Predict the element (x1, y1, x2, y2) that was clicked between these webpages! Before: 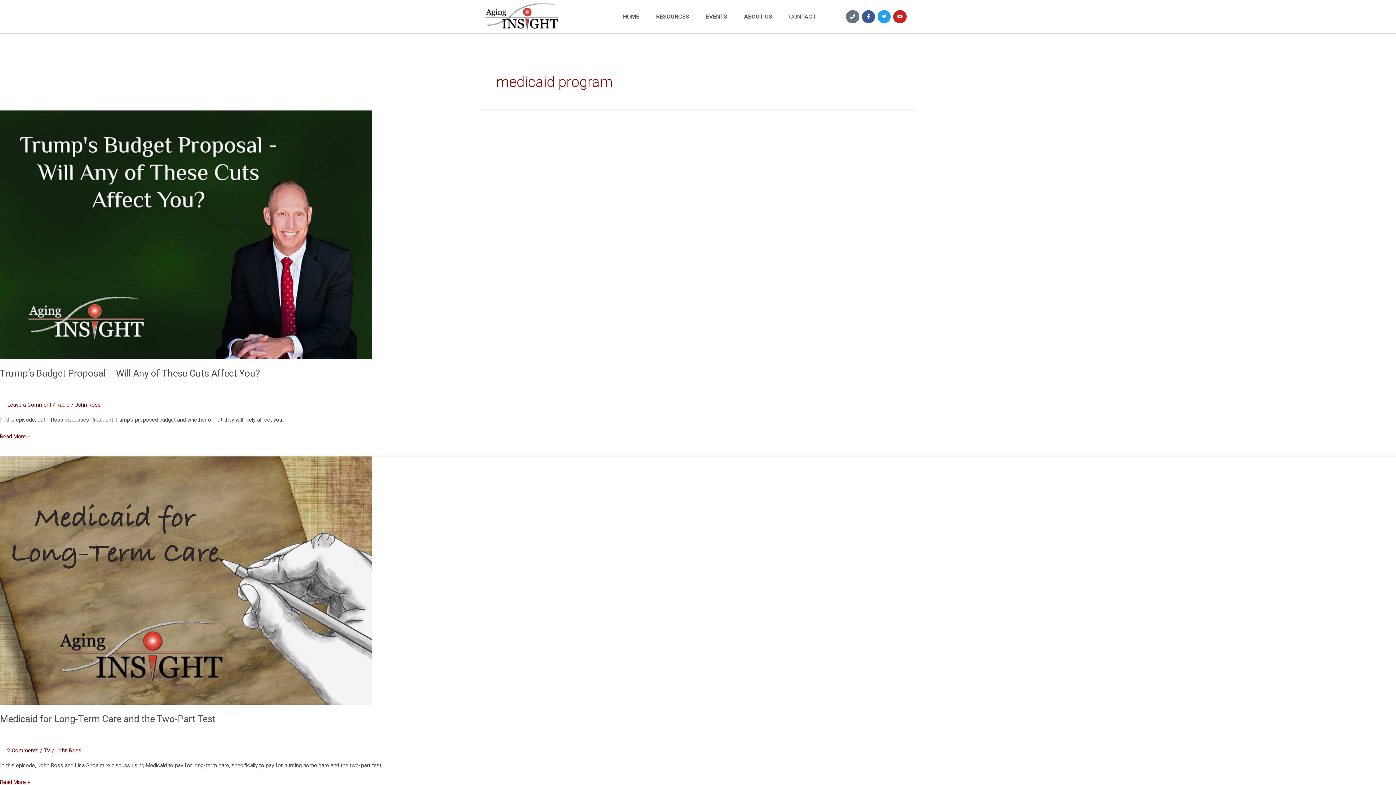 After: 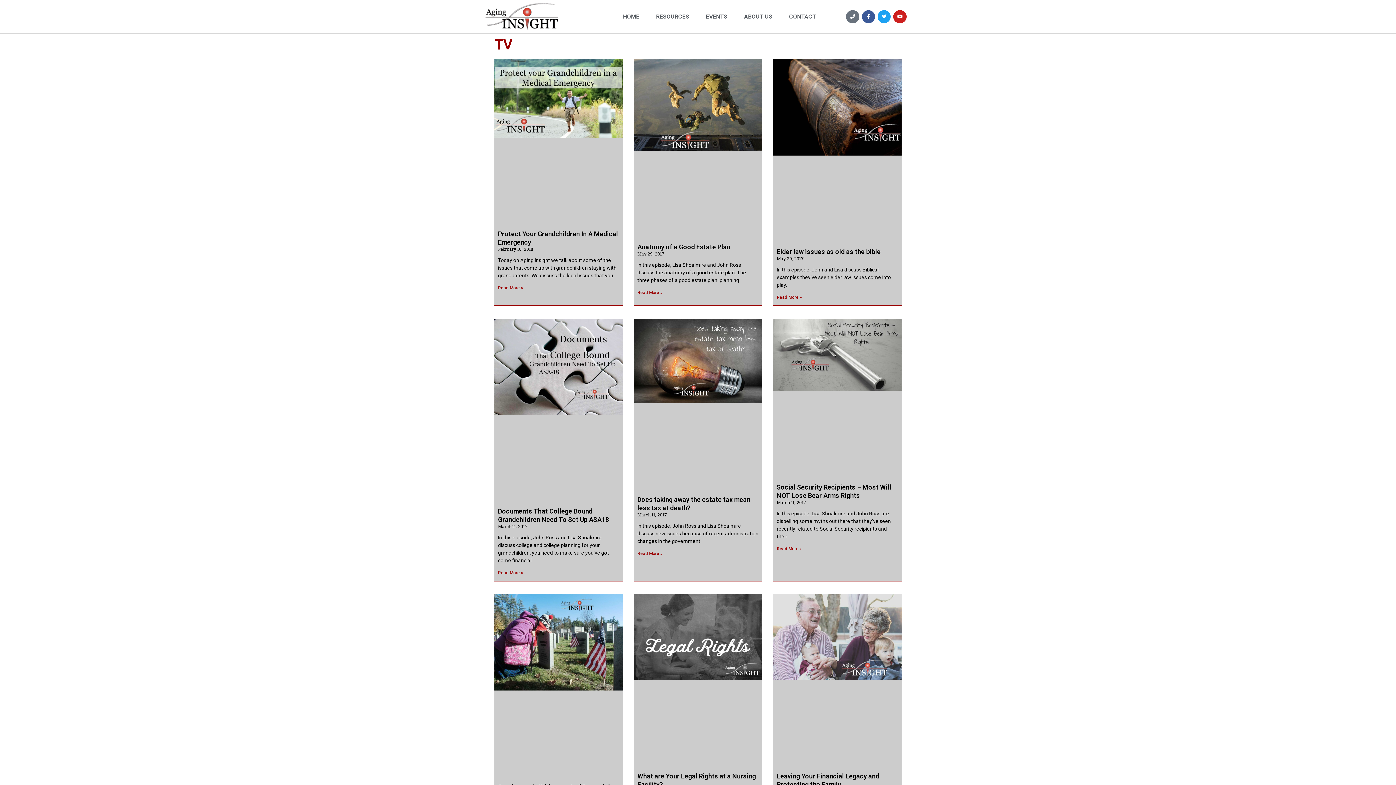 Action: label: TV bbox: (43, 747, 50, 754)